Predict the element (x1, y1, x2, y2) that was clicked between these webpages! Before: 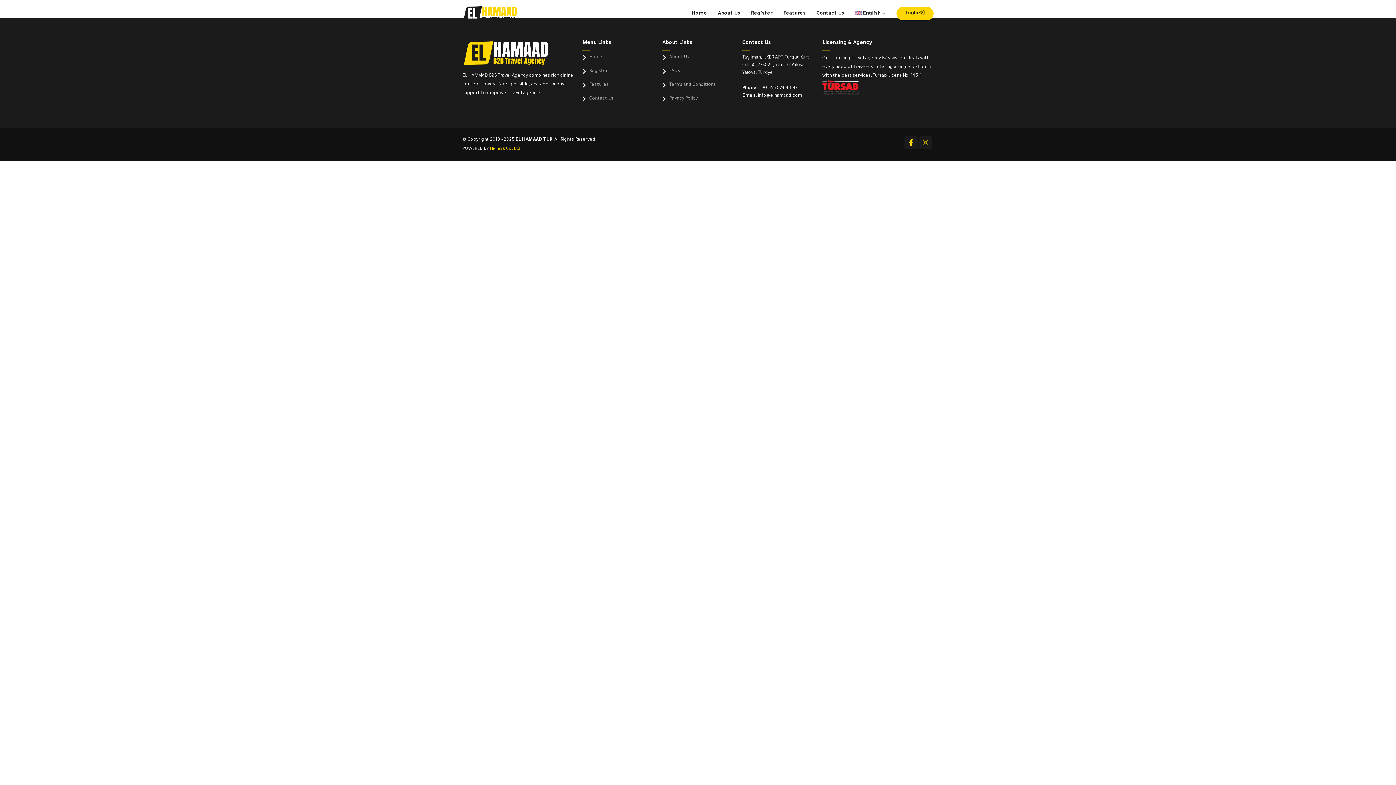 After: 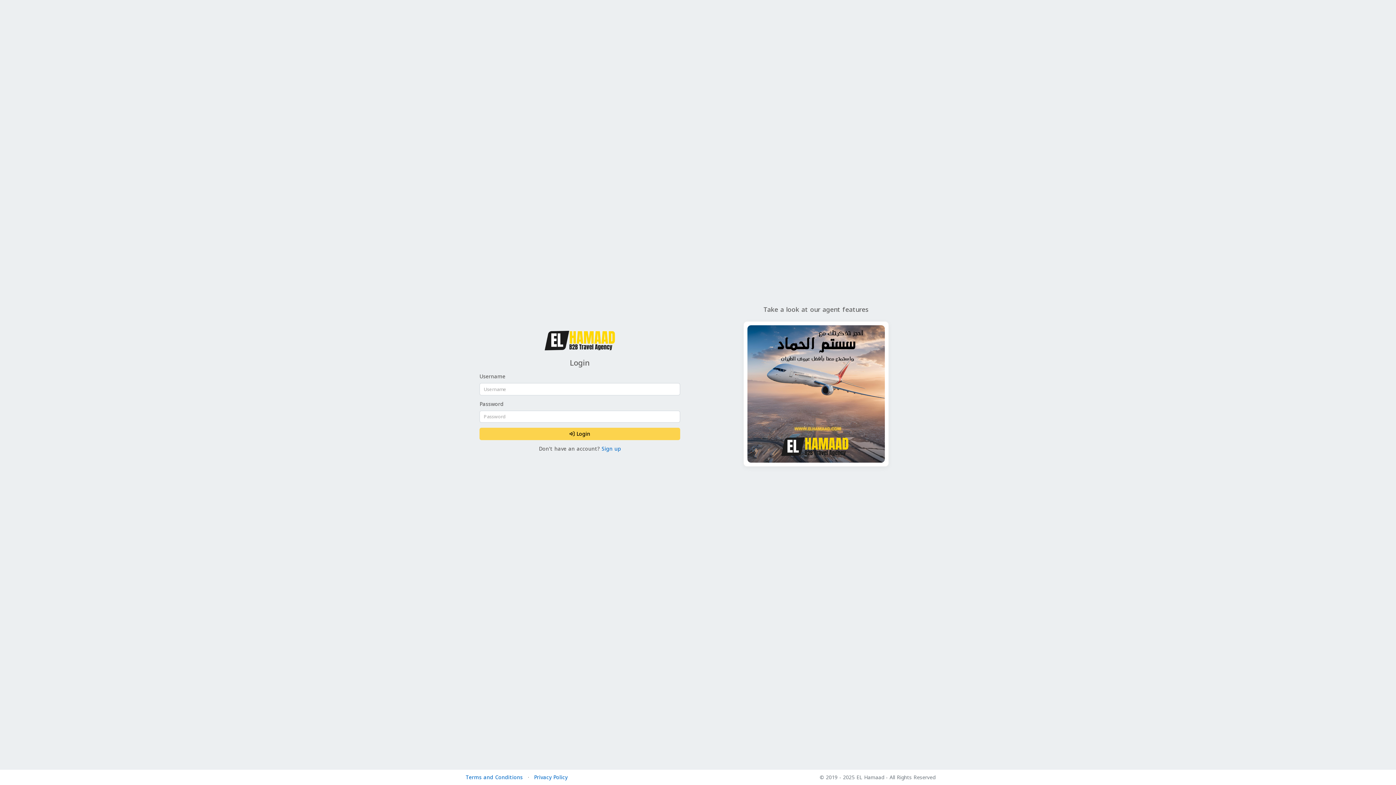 Action: label: Login  bbox: (896, 6, 933, 20)